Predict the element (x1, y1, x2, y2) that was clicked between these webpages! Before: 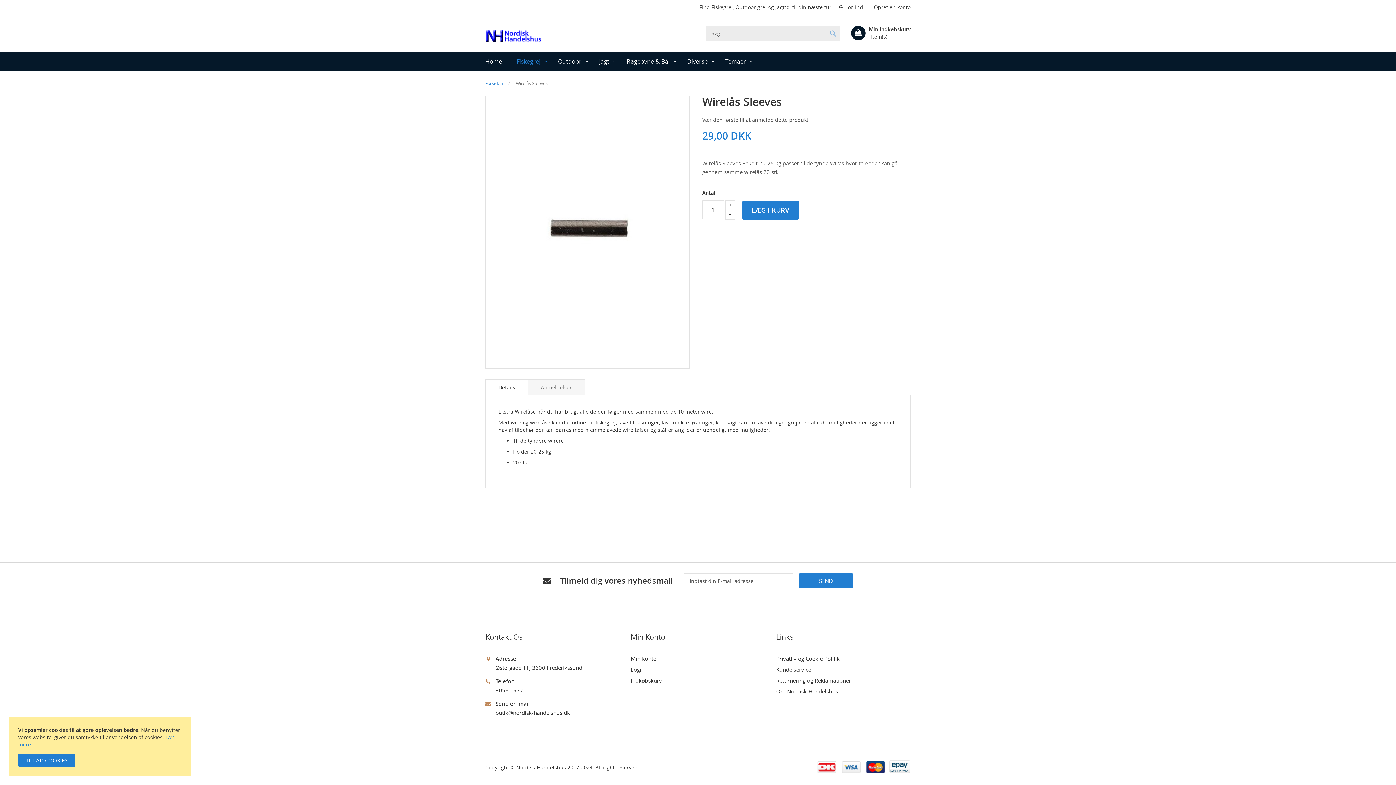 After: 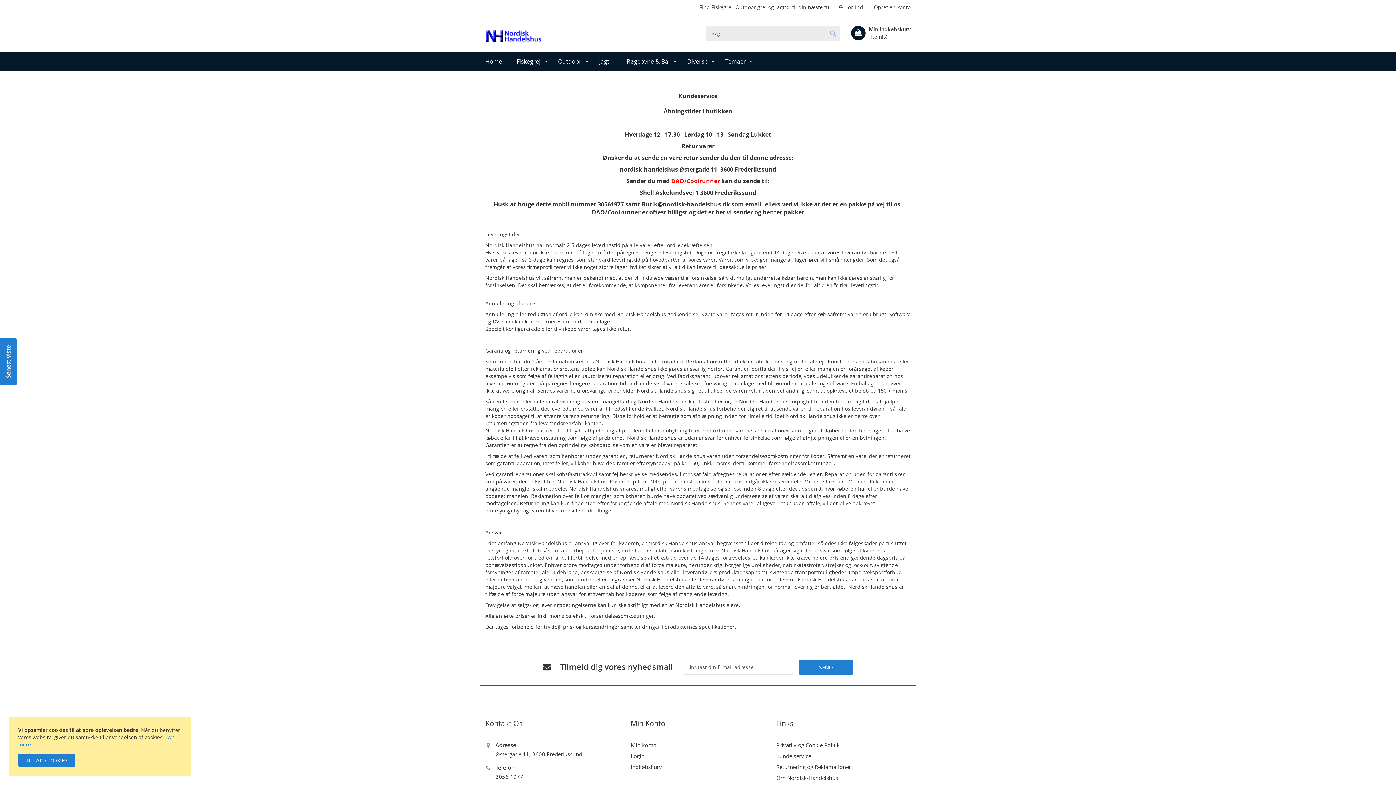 Action: bbox: (776, 666, 874, 673) label: Kunde service